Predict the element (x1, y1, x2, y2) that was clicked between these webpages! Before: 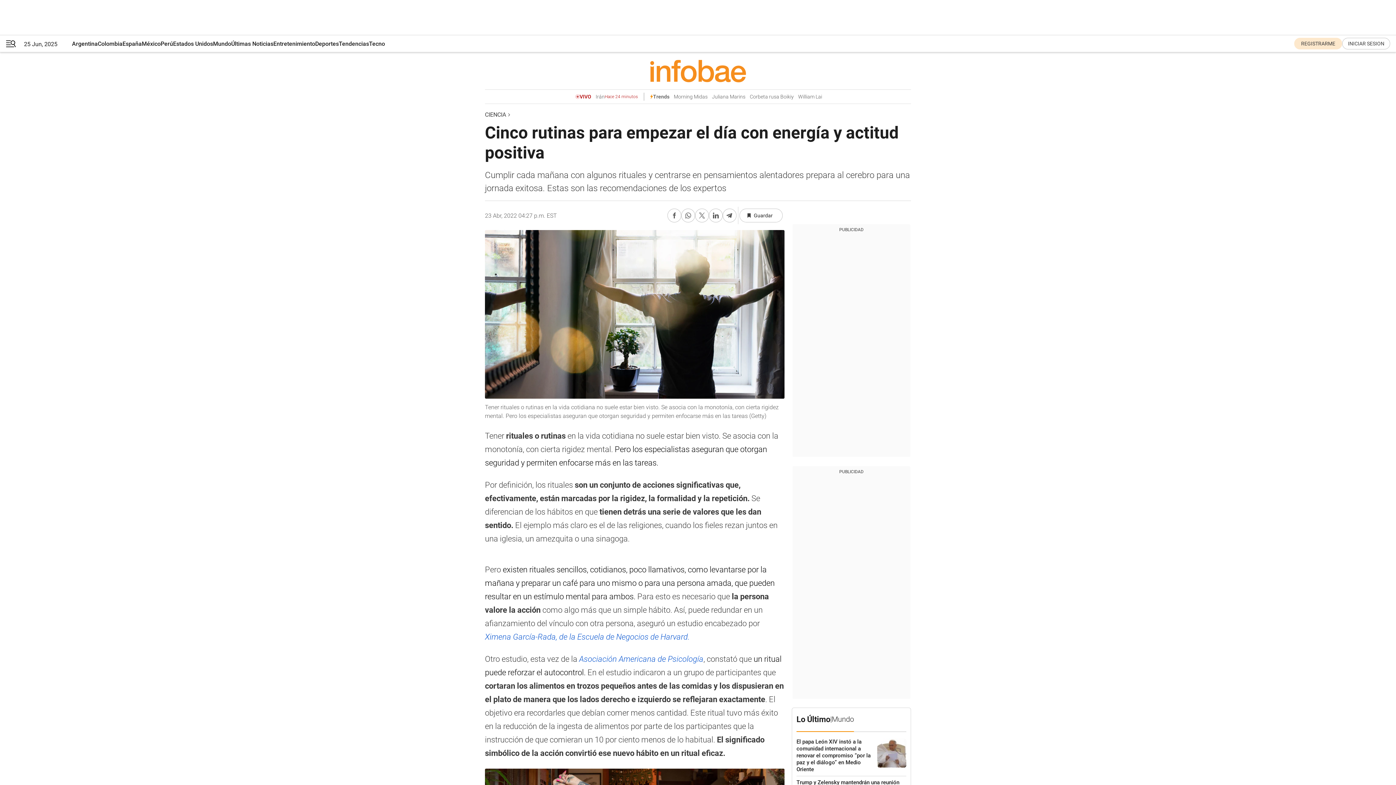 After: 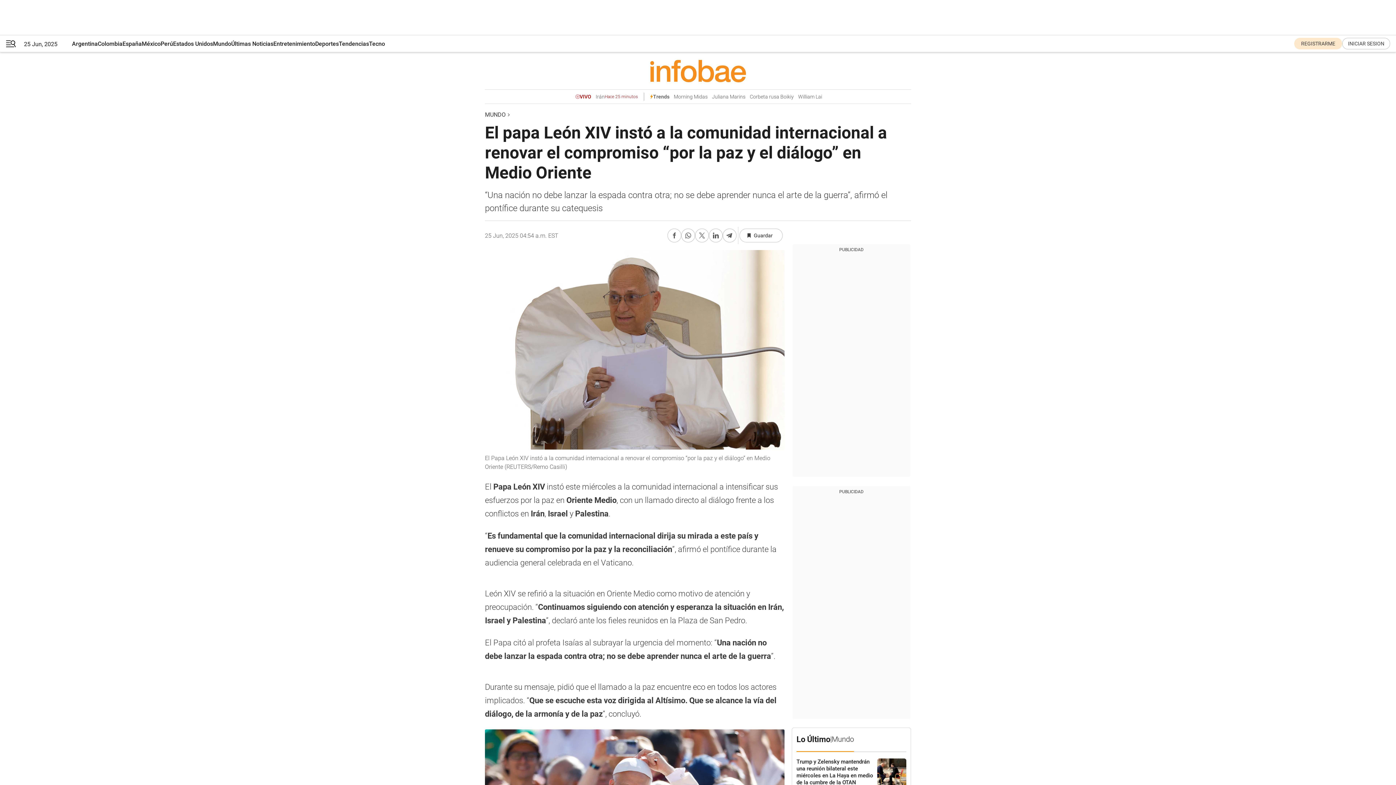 Action: bbox: (796, 738, 877, 773) label: El papa León XIV instó a la comunidad internacional a renovar el compromiso “por la paz y el diálogo” en Medio Oriente